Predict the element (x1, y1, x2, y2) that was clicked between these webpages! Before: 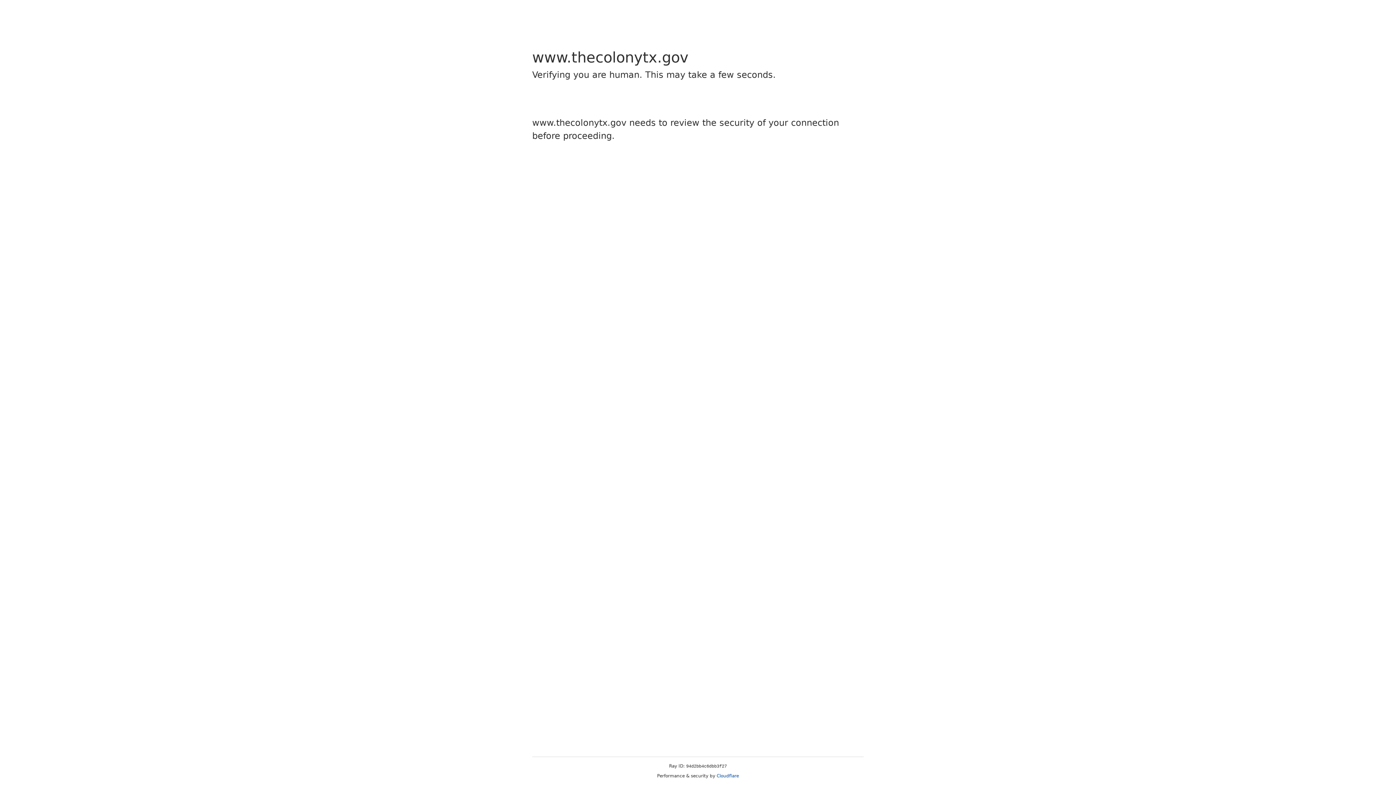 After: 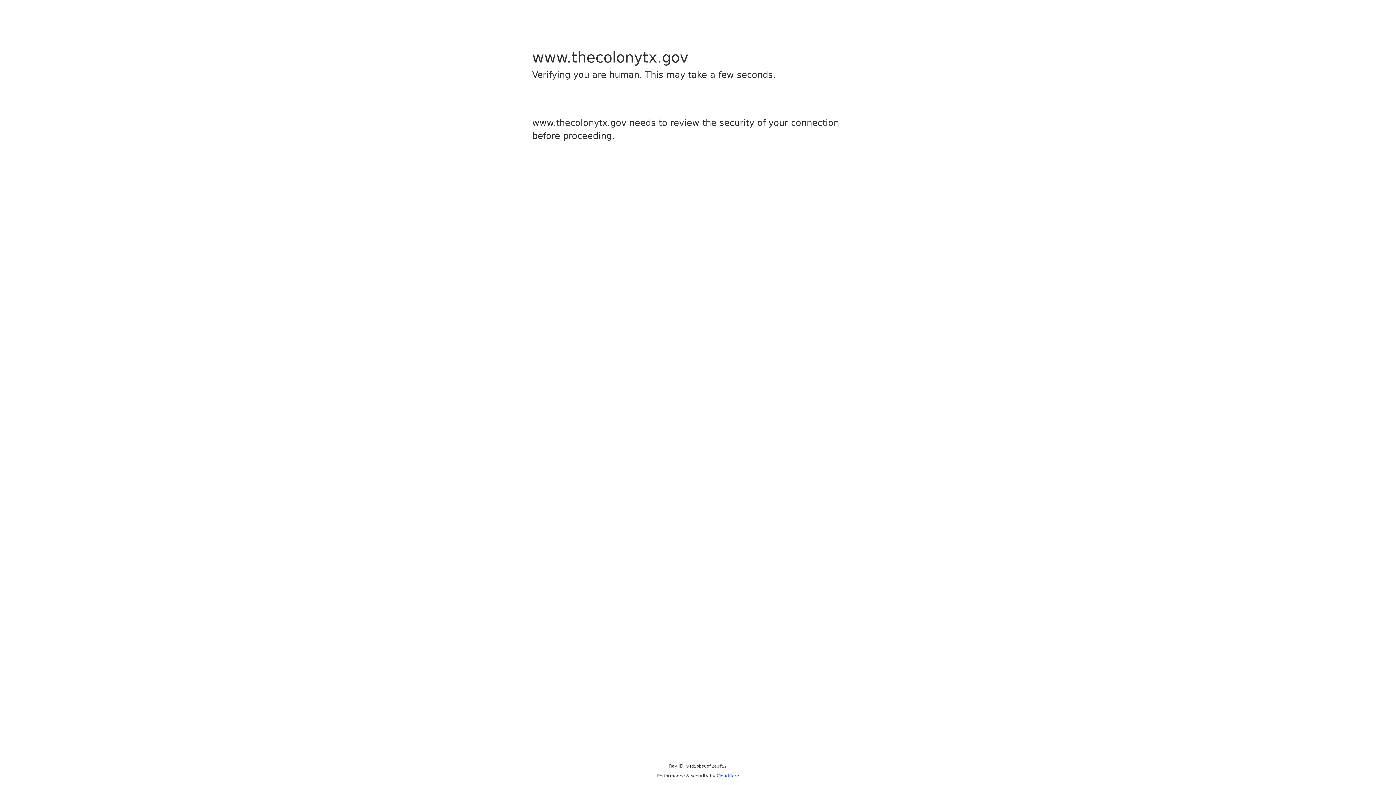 Action: label: Cloudflare bbox: (716, 773, 739, 778)